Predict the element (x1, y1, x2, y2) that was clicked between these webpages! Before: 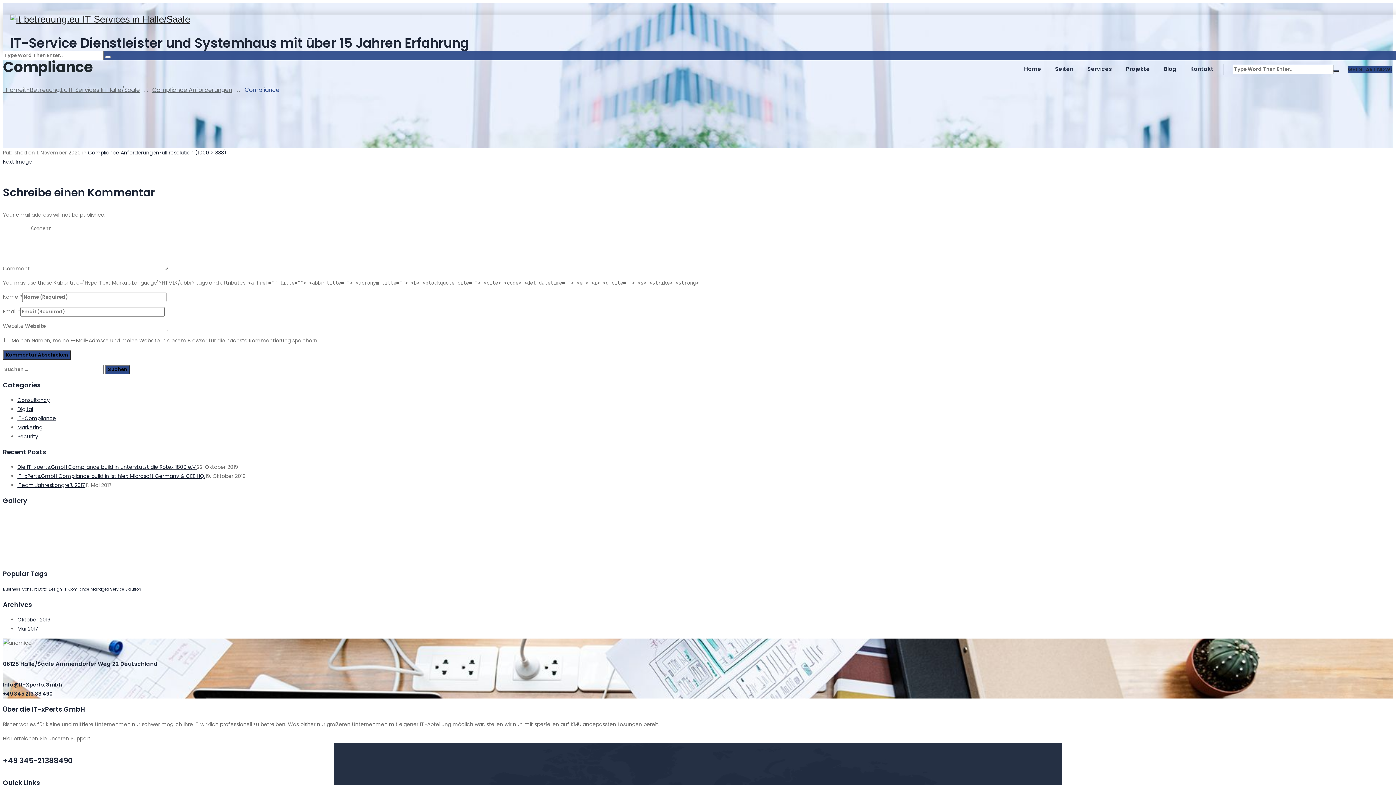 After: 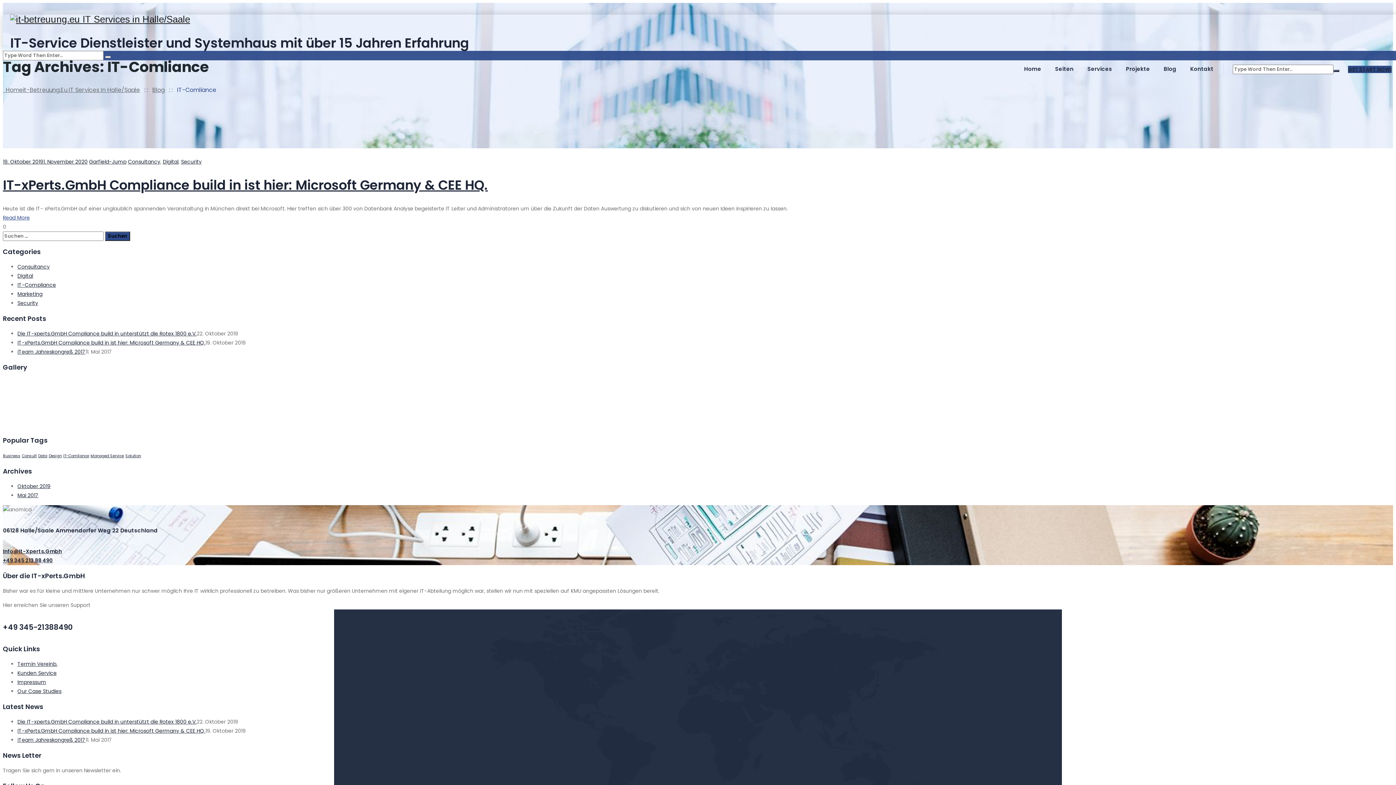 Action: bbox: (63, 586, 89, 592) label: IT-Comliance (1 Eintrag)